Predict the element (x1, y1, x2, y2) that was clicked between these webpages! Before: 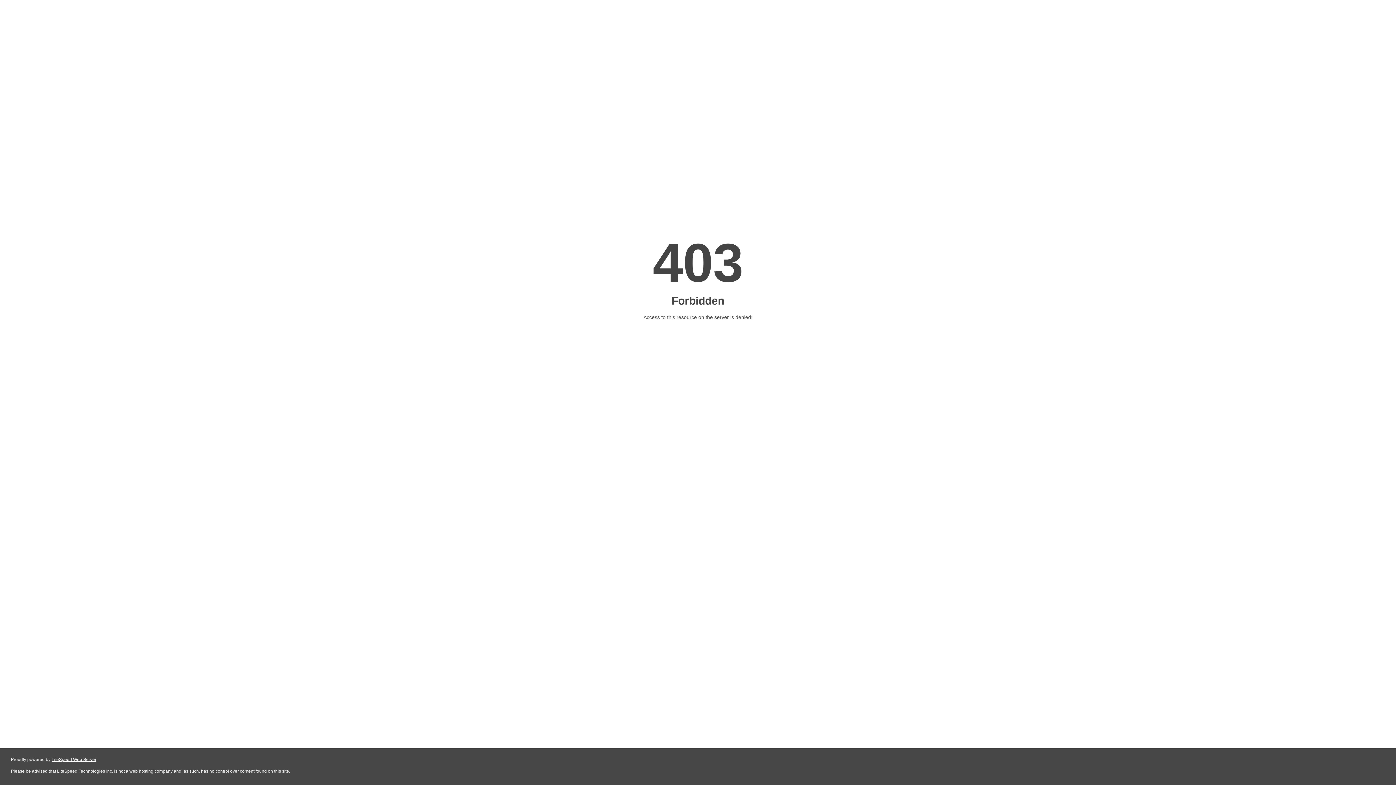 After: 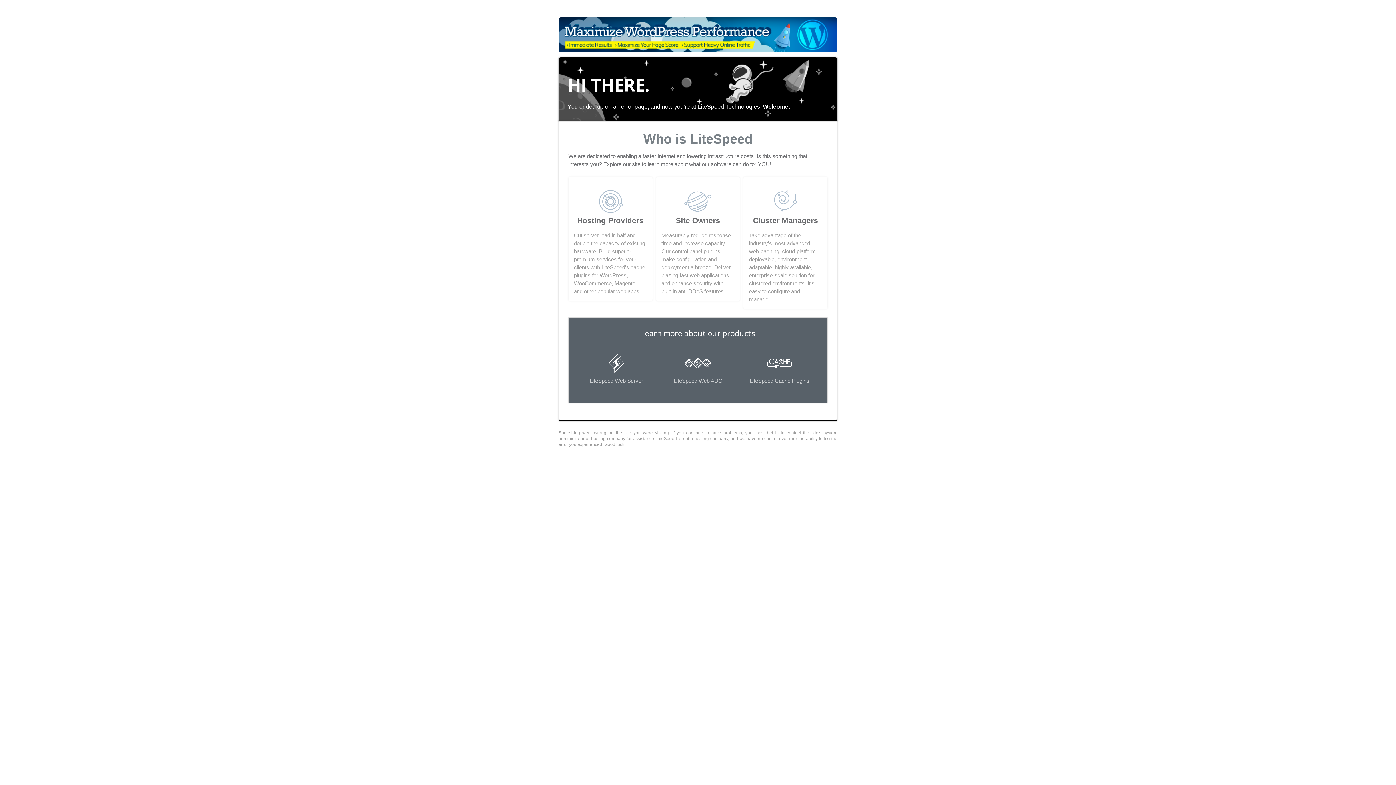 Action: bbox: (51, 757, 96, 762) label: LiteSpeed Web Server